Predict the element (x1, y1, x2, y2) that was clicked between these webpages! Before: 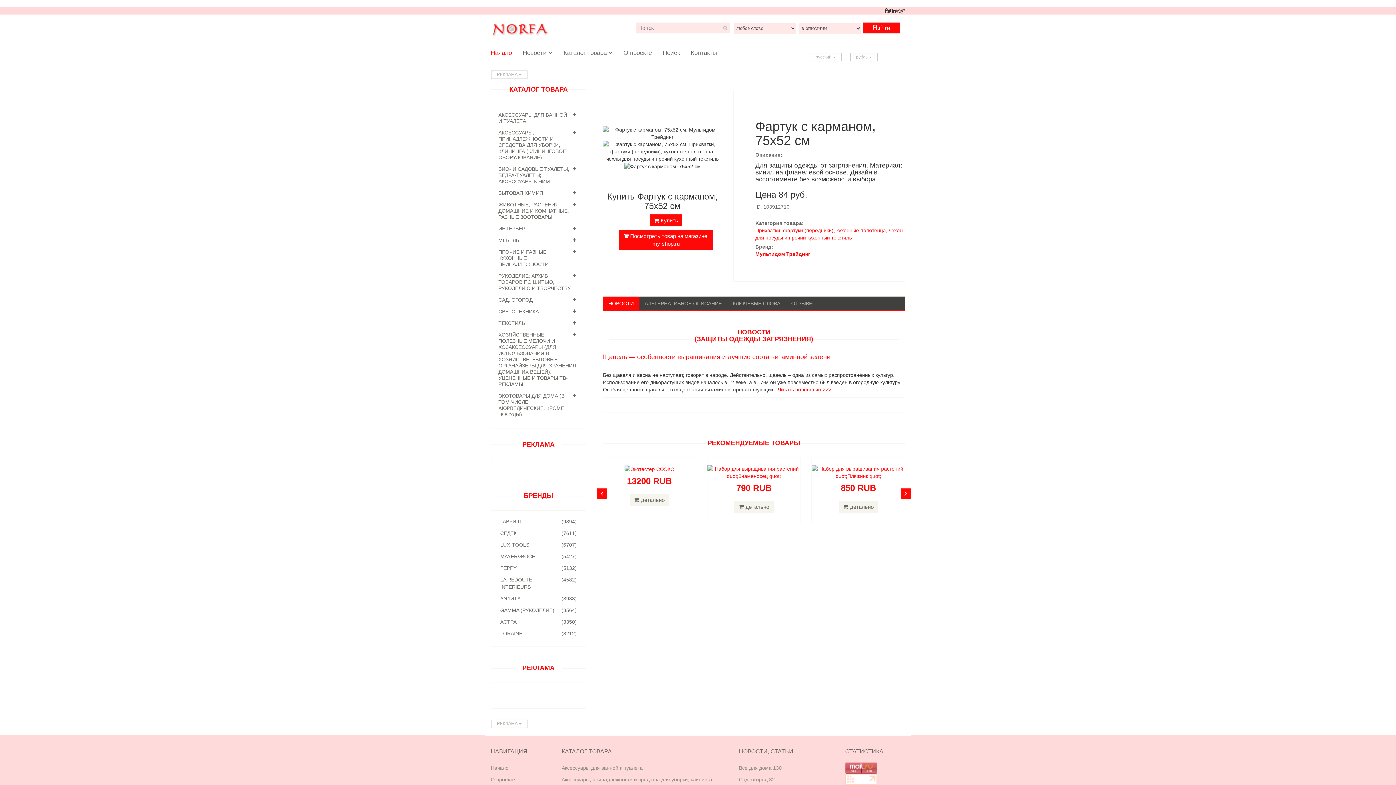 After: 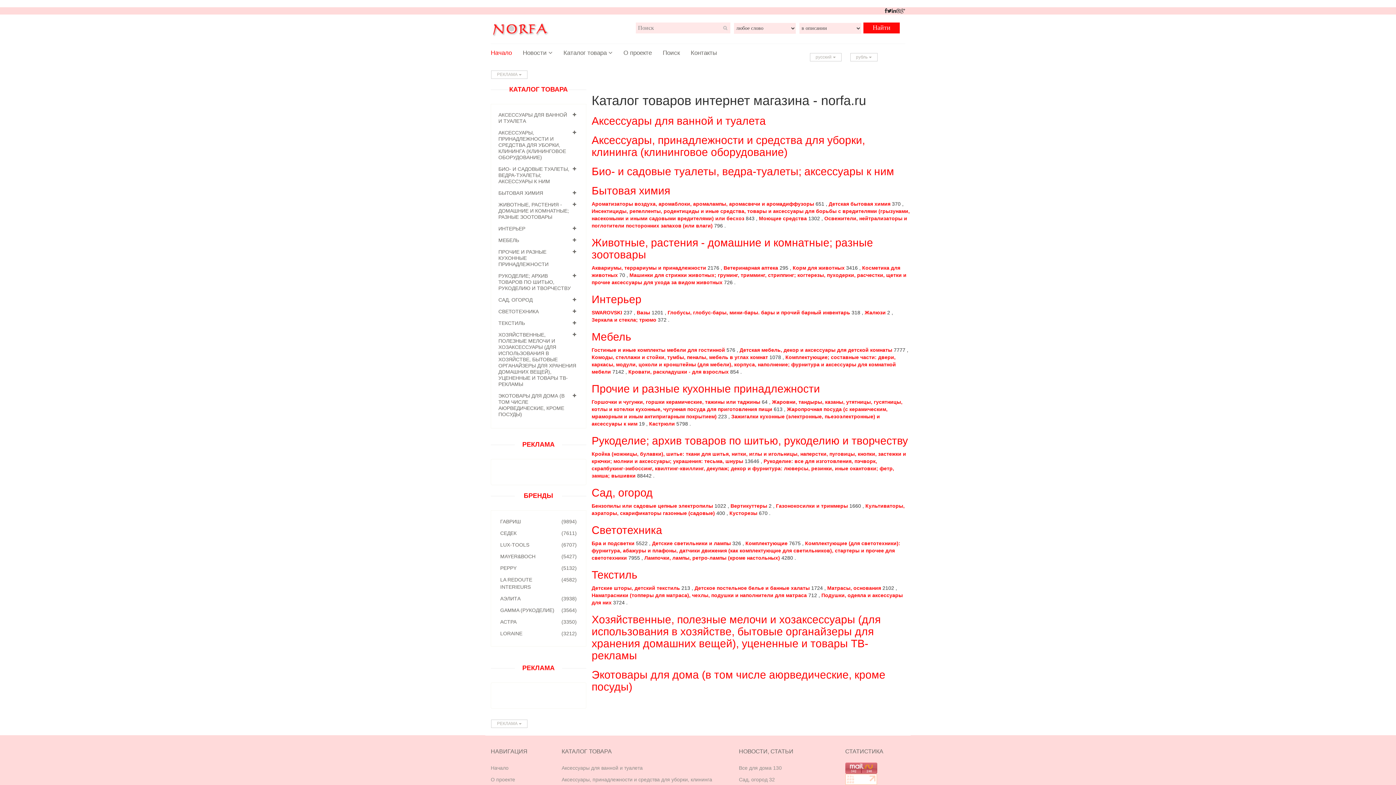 Action: bbox: (563, 49, 612, 60) label: Каталог товара